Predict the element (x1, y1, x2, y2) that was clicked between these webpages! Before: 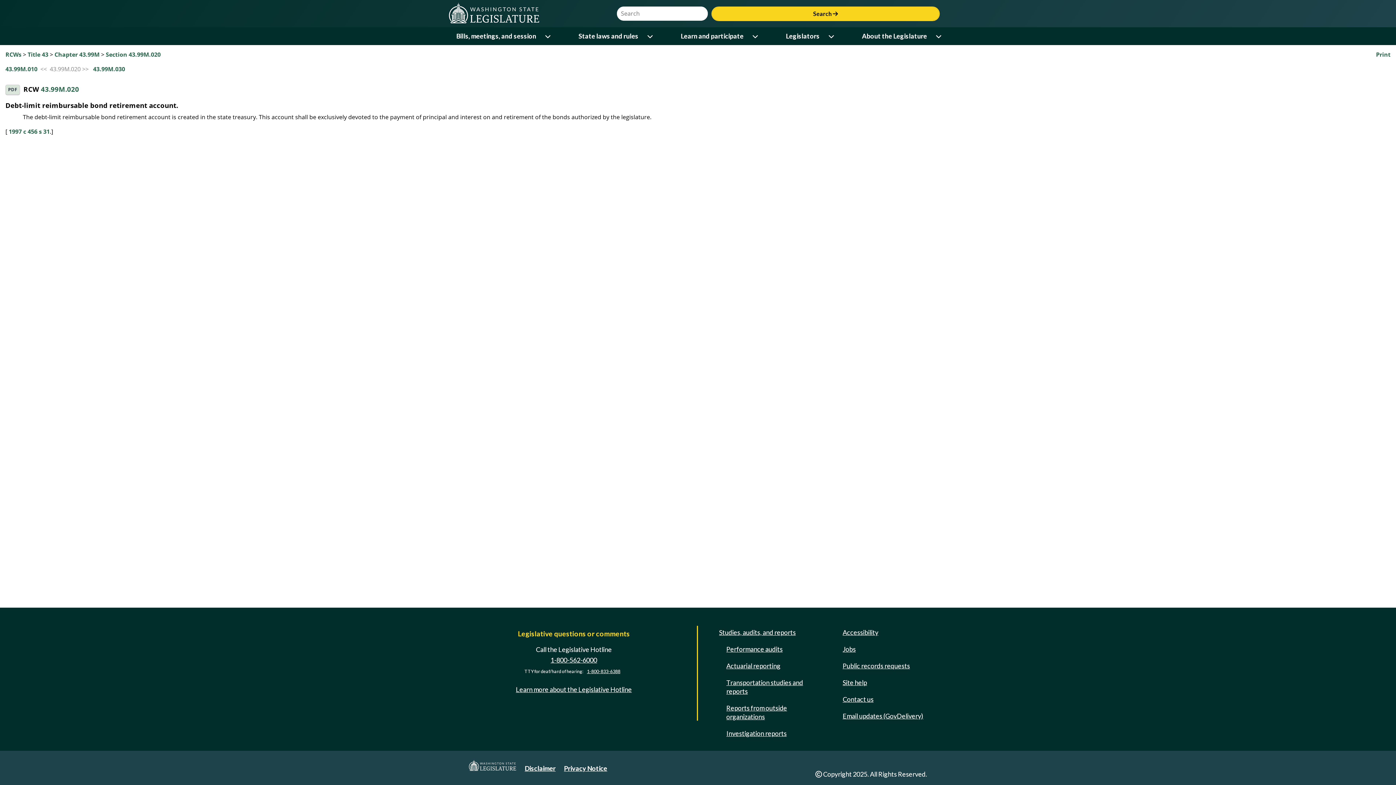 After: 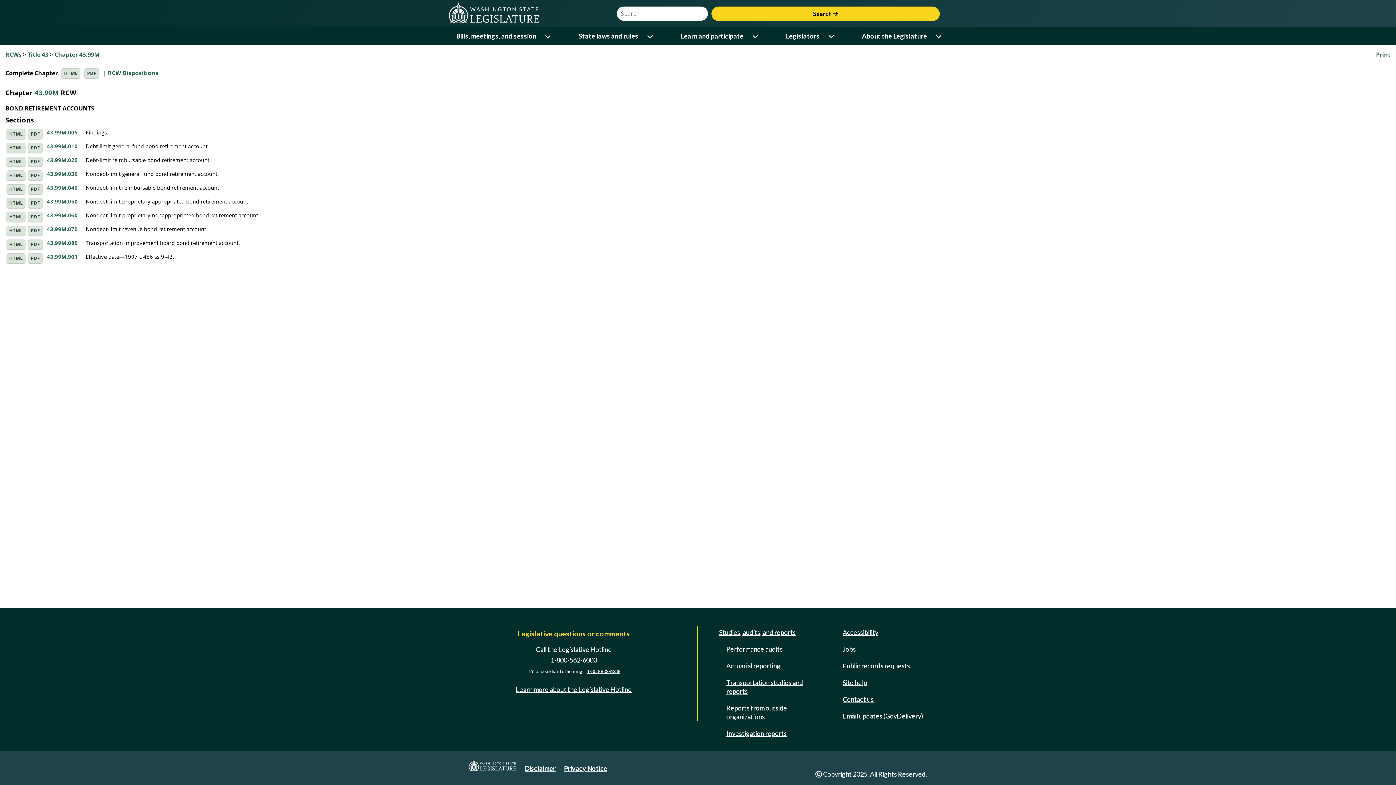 Action: label: Chapter 43.99M bbox: (54, 50, 99, 58)